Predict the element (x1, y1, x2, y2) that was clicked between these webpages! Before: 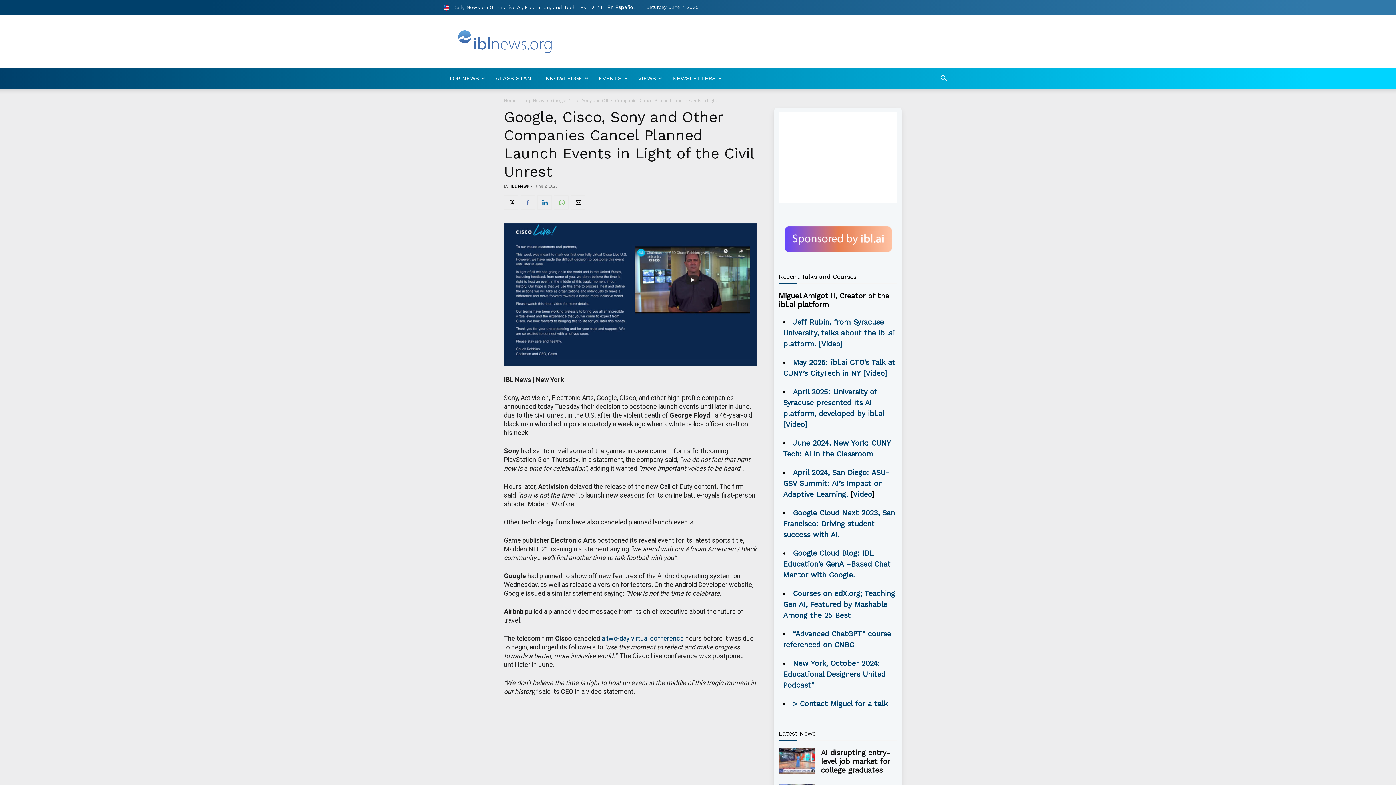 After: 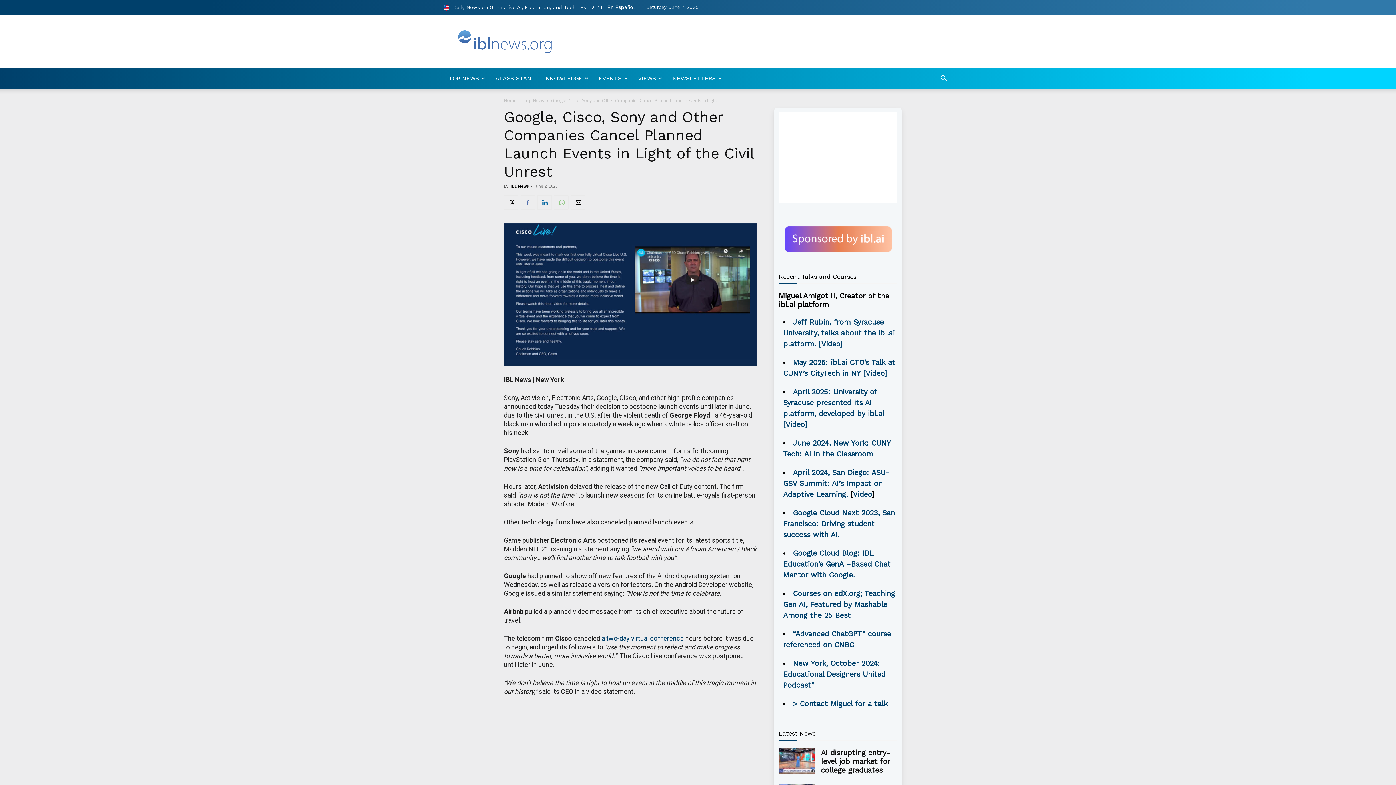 Action: bbox: (554, 195, 568, 209)